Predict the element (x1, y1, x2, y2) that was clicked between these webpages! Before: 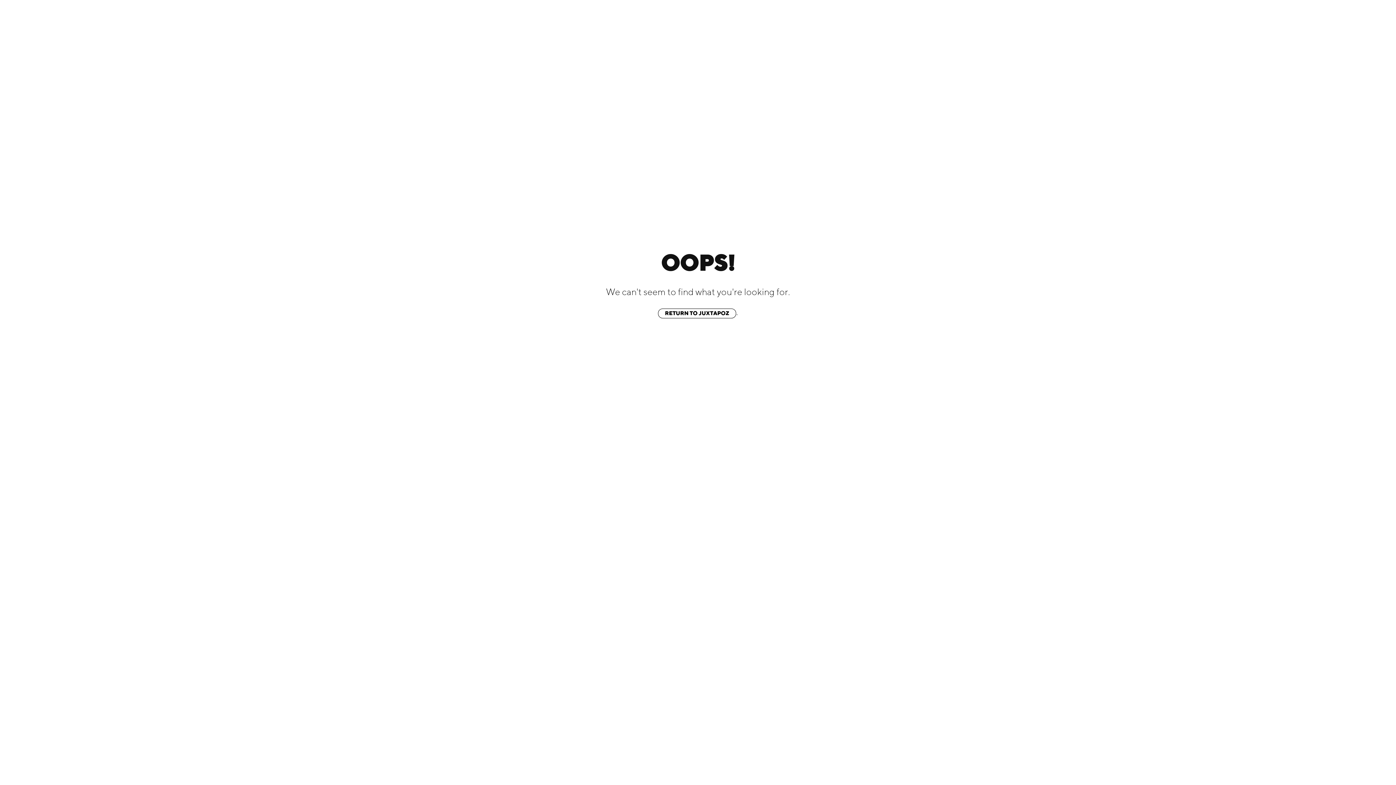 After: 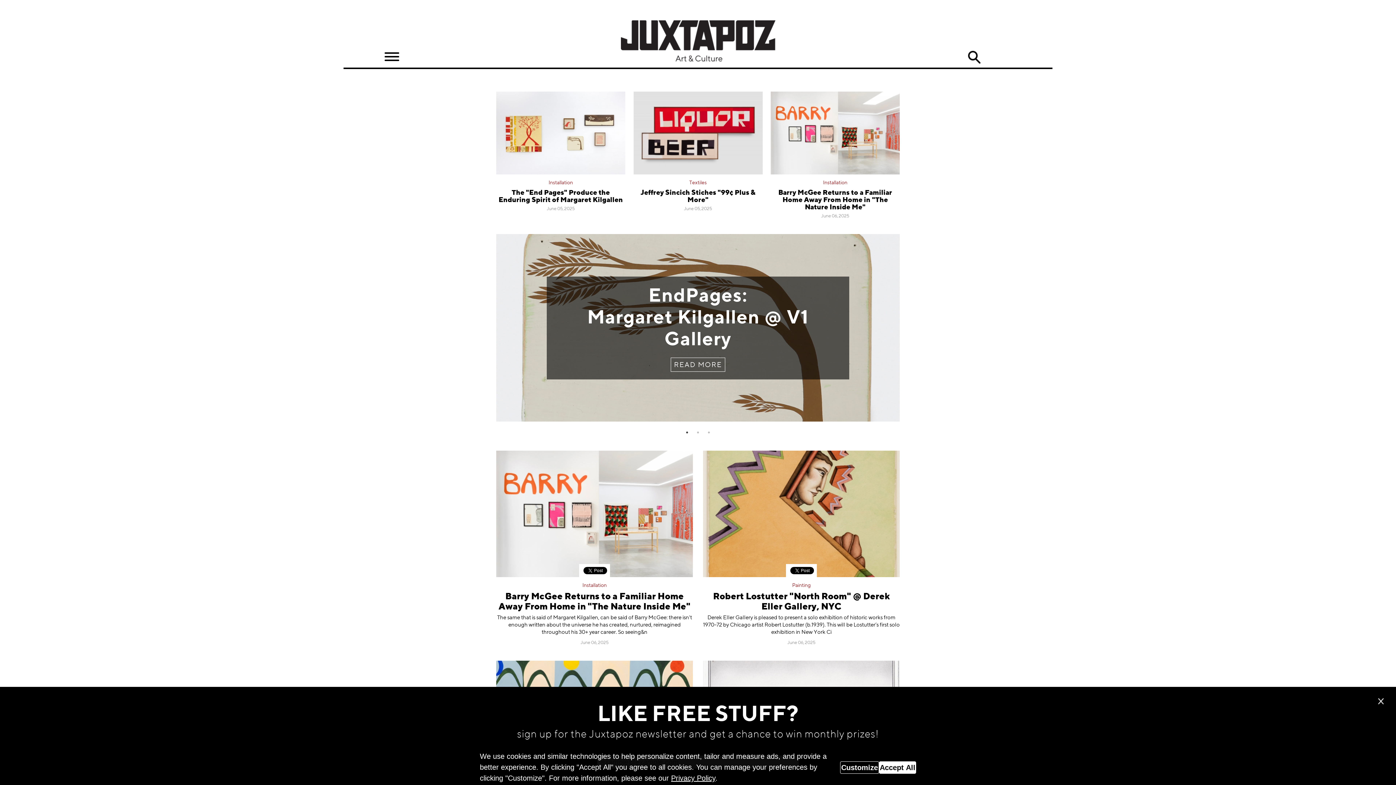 Action: label: RETURN TO JUXTAPOZ bbox: (658, 308, 736, 318)